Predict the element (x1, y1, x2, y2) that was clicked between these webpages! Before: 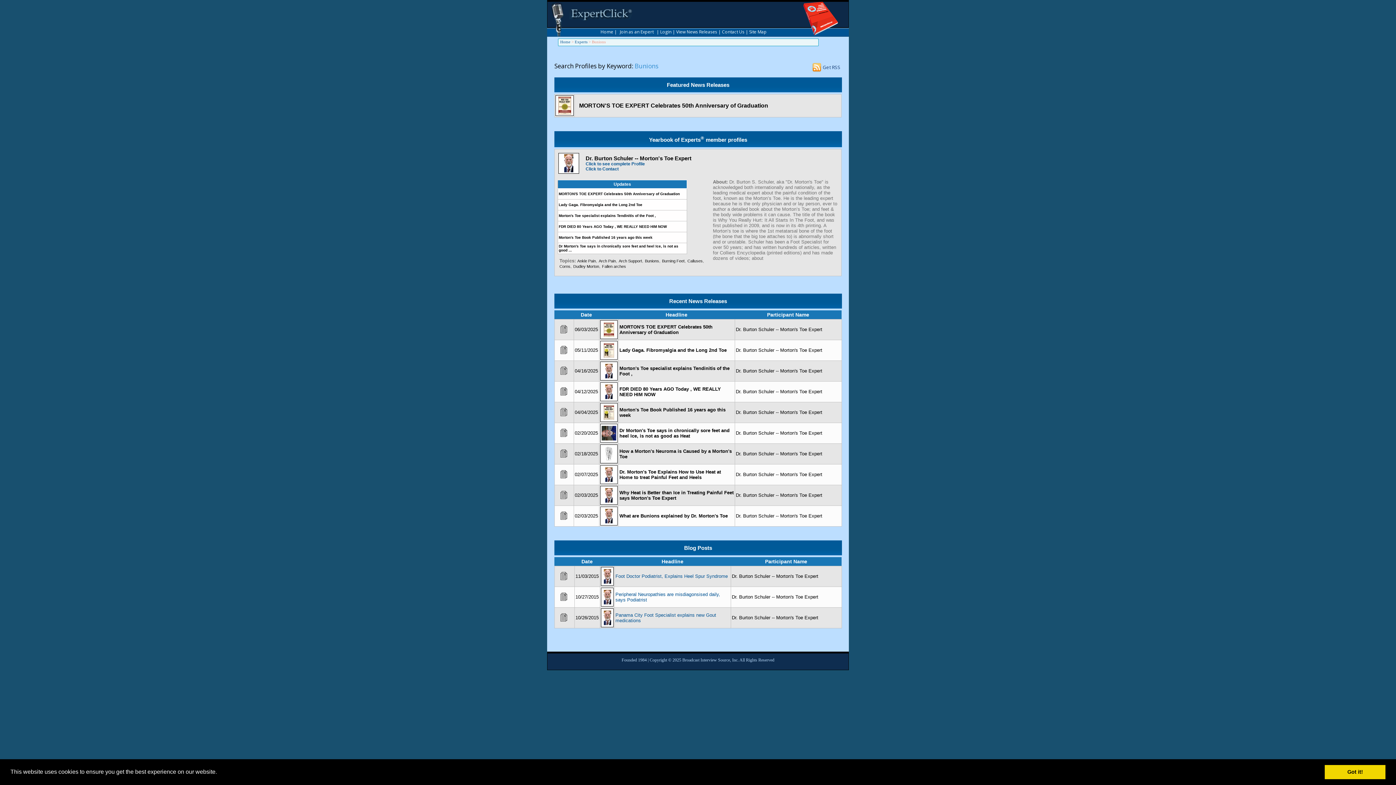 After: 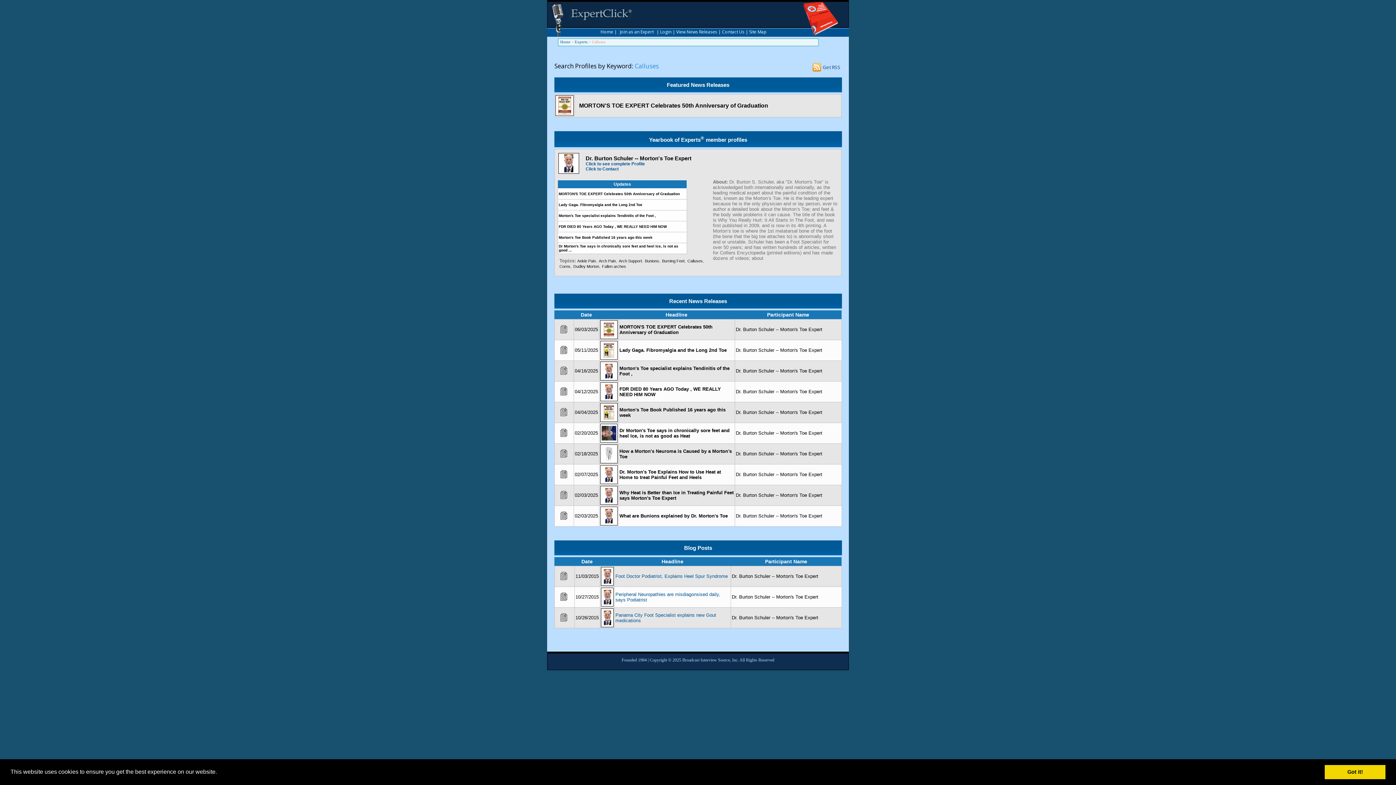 Action: bbox: (687, 258, 702, 263) label: Calluses